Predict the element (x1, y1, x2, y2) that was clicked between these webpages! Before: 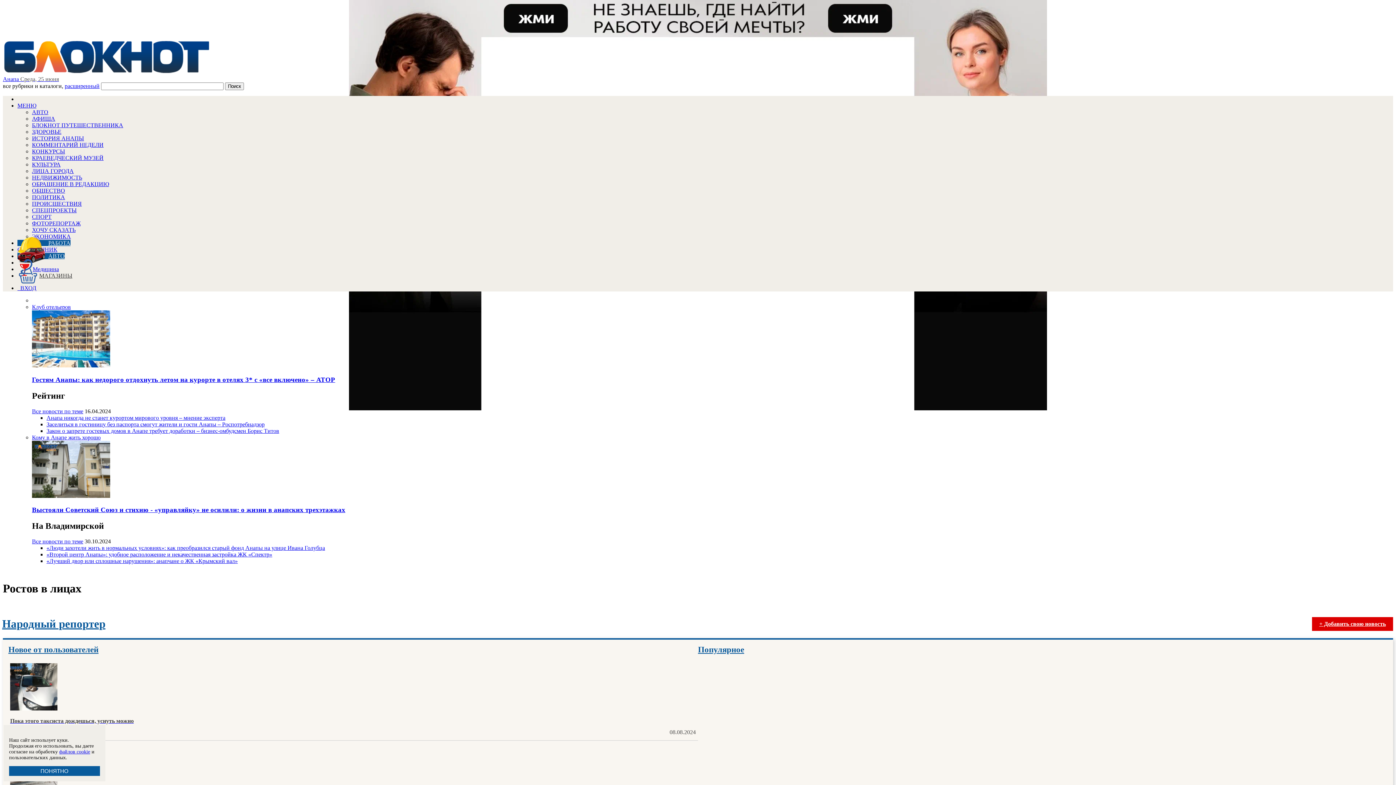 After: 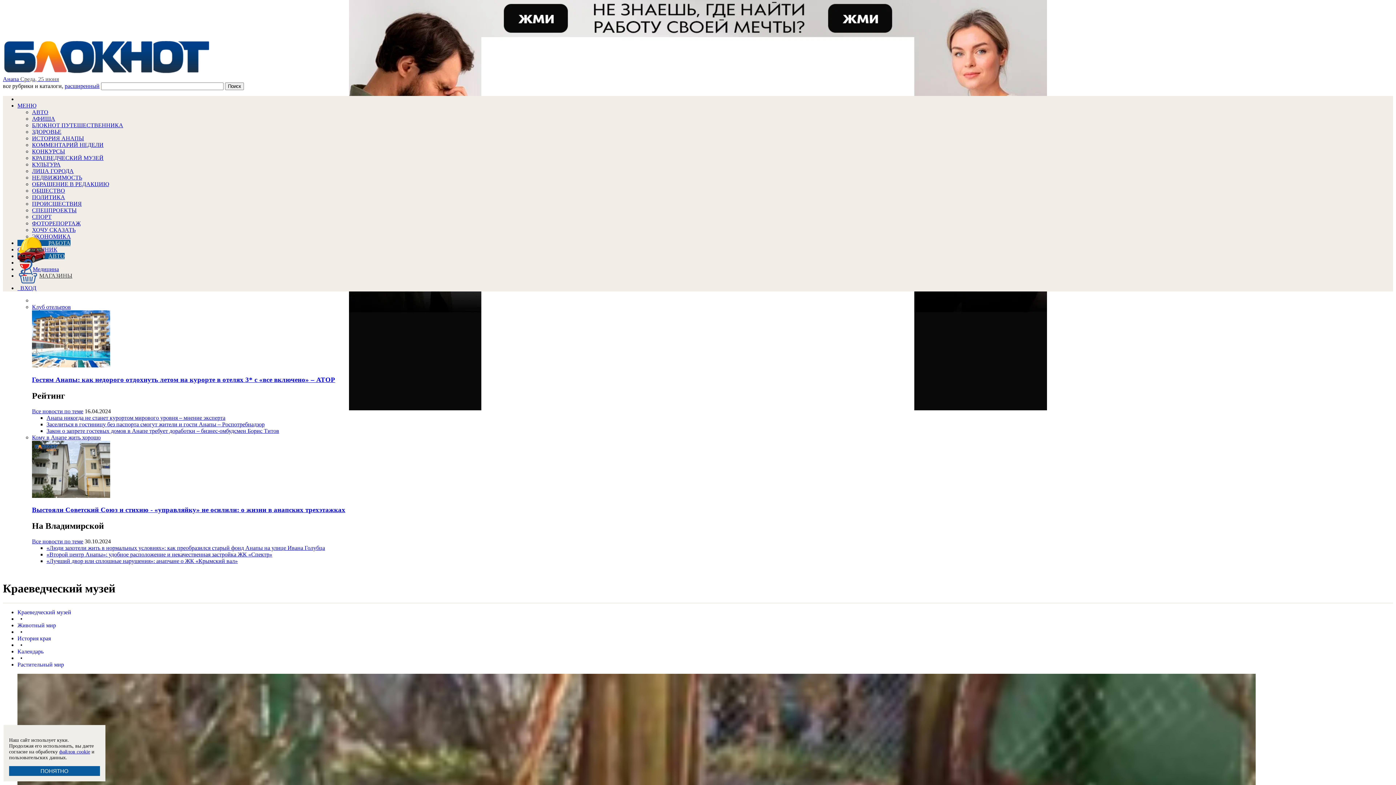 Action: label: КРАЕВЕДЧЕСКИЙ МУЗЕЙ bbox: (32, 154, 103, 161)